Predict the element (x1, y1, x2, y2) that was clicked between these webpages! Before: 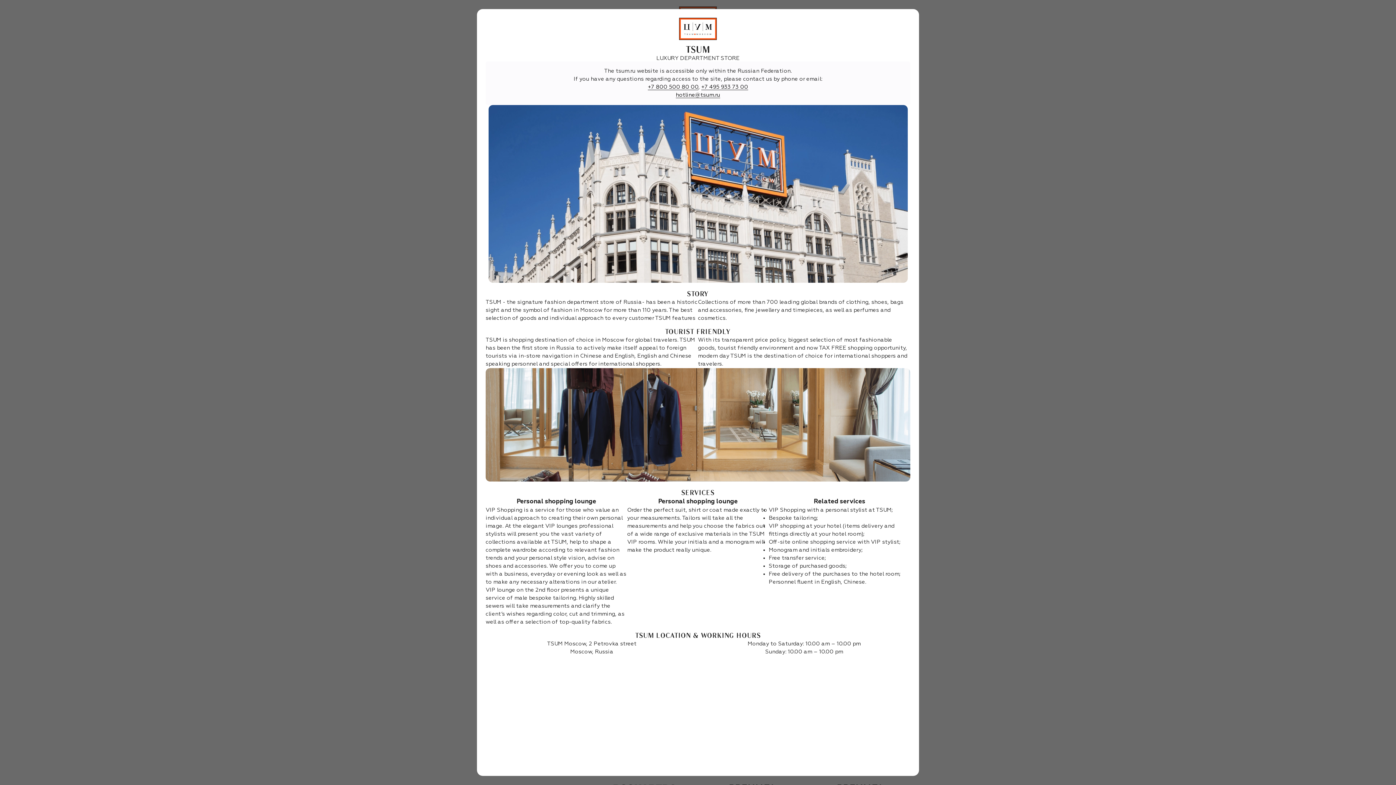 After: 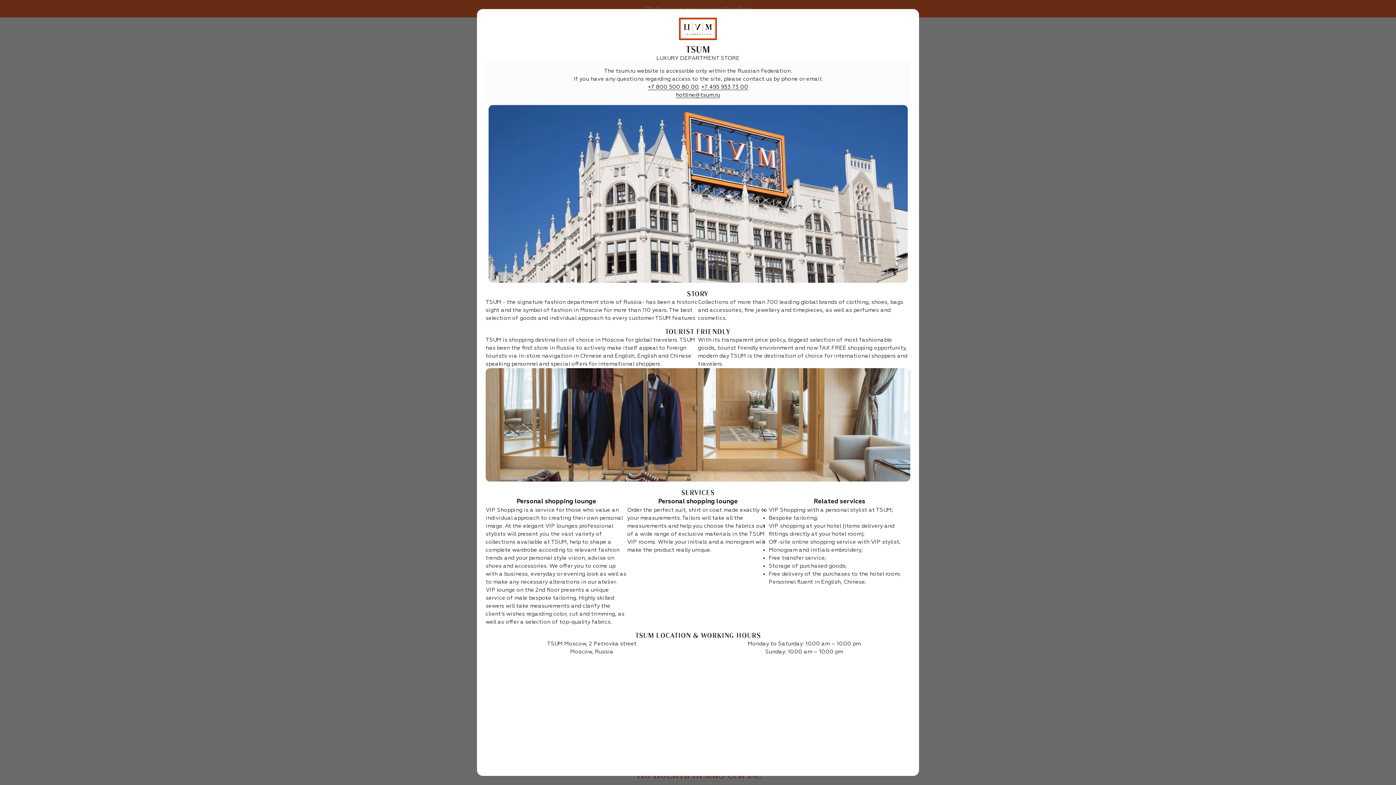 Action: bbox: (679, 17, 717, 40)